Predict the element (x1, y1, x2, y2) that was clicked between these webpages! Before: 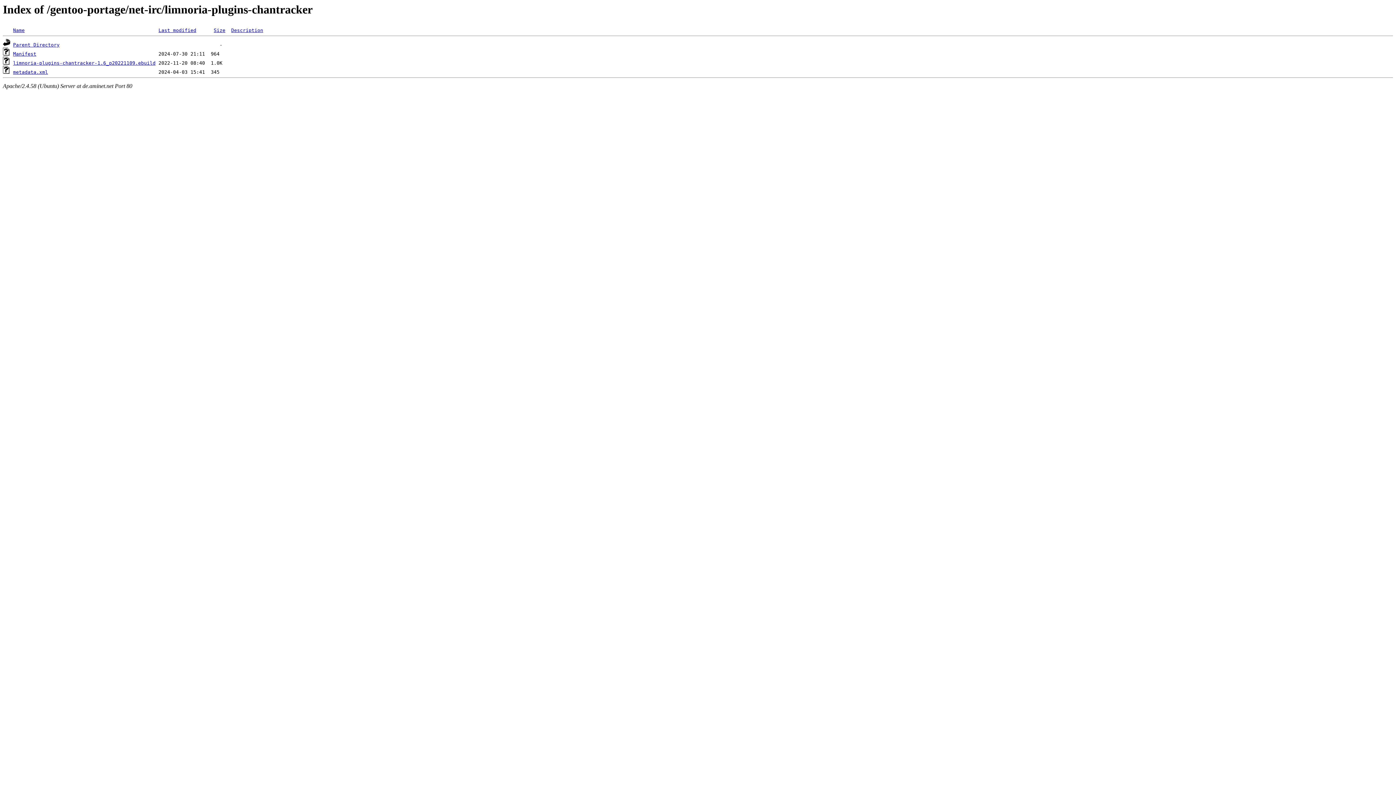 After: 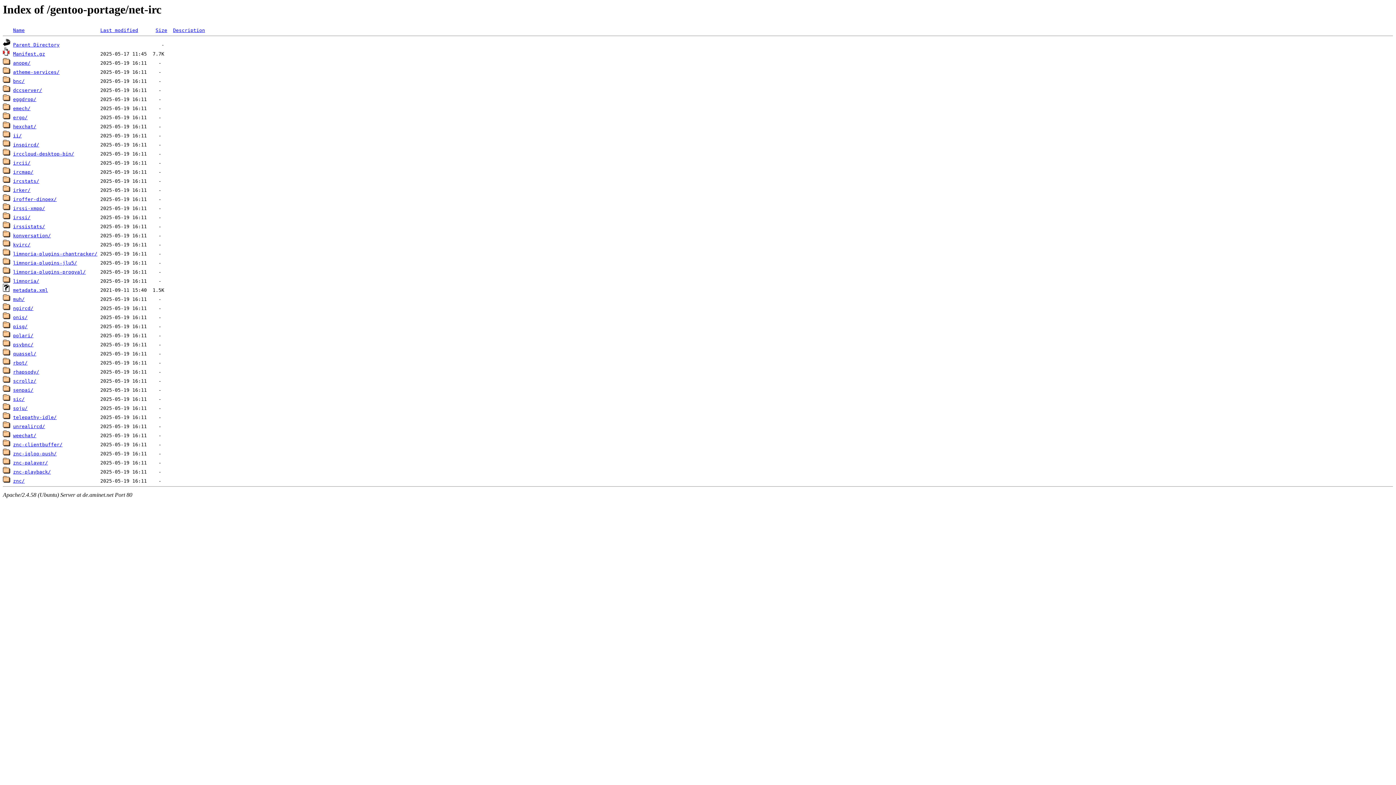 Action: label: Parent Directory bbox: (13, 42, 59, 47)